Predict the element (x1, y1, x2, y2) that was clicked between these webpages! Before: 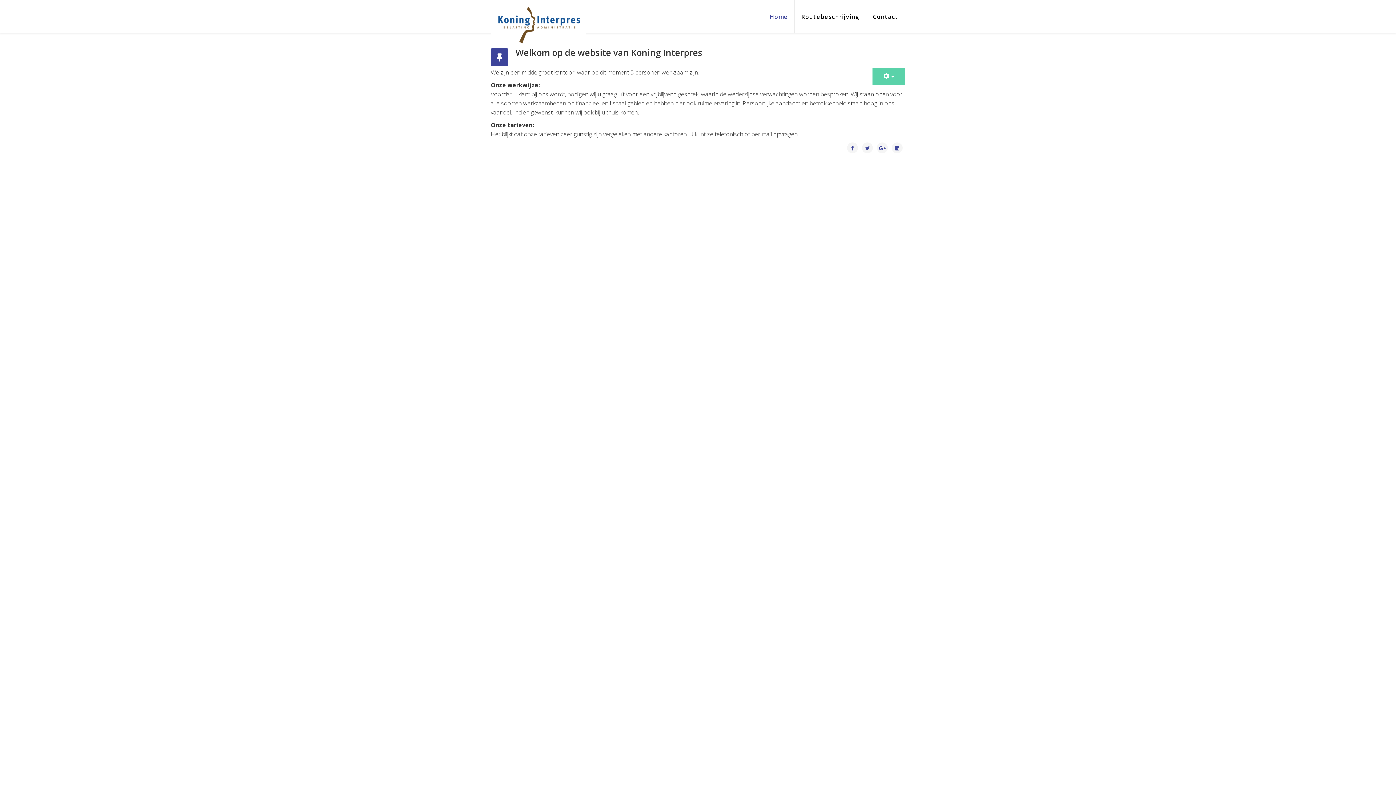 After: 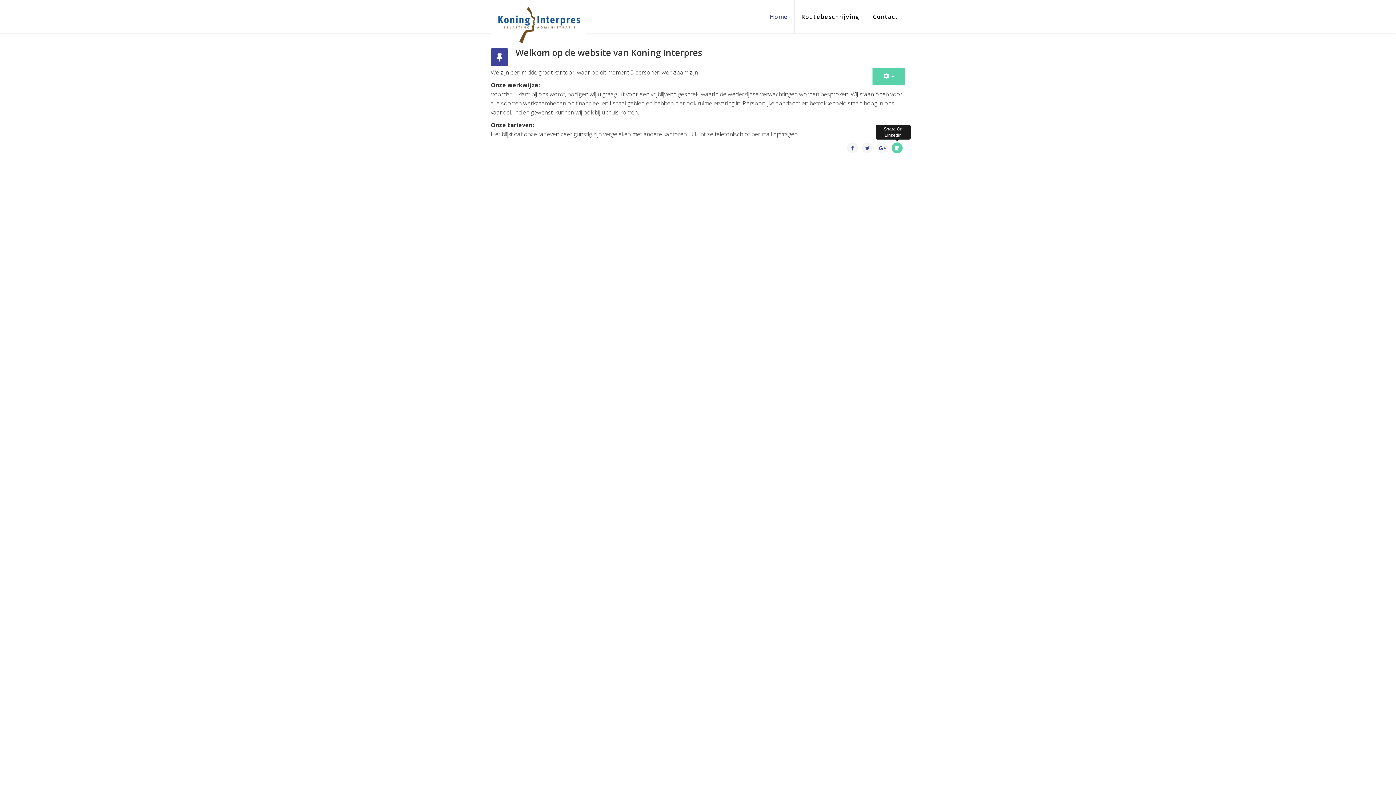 Action: bbox: (892, 142, 902, 153)